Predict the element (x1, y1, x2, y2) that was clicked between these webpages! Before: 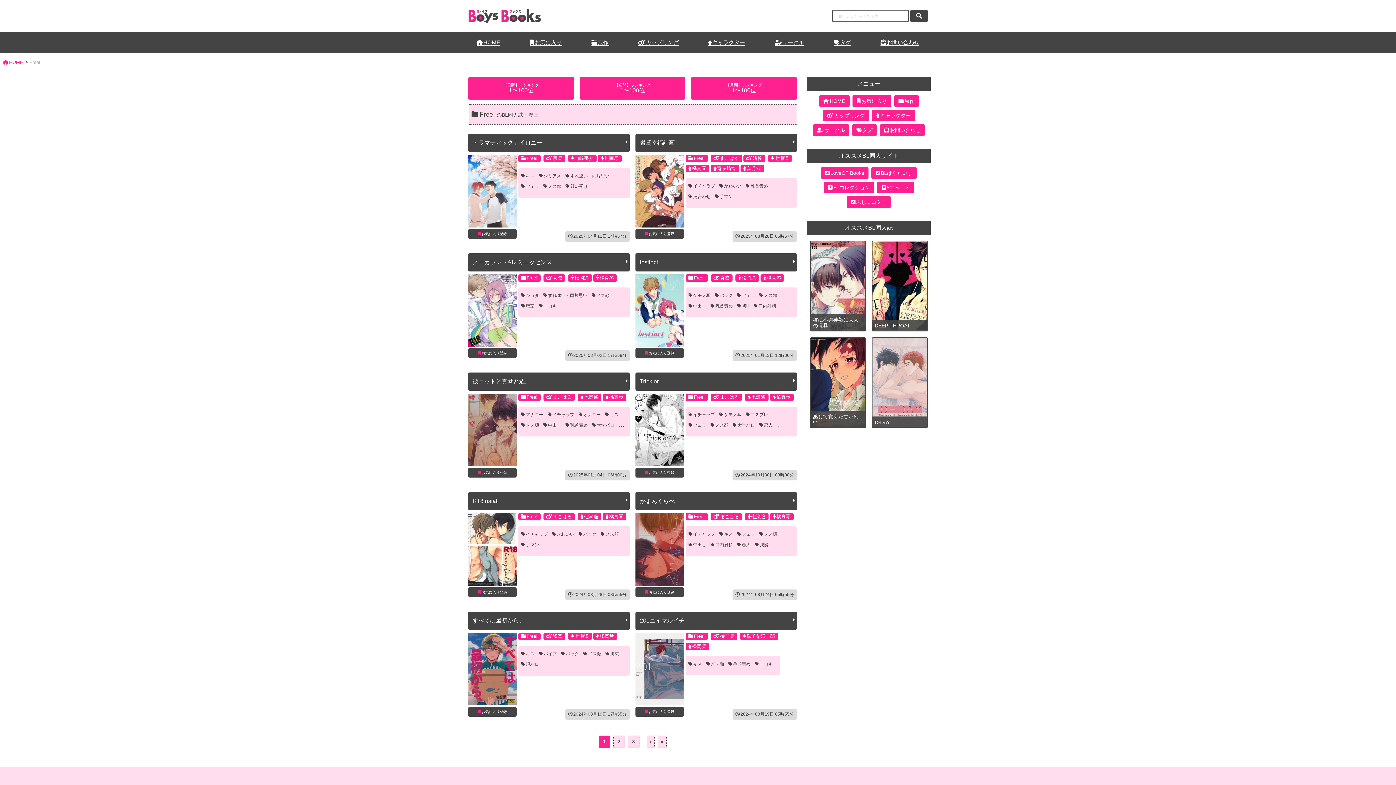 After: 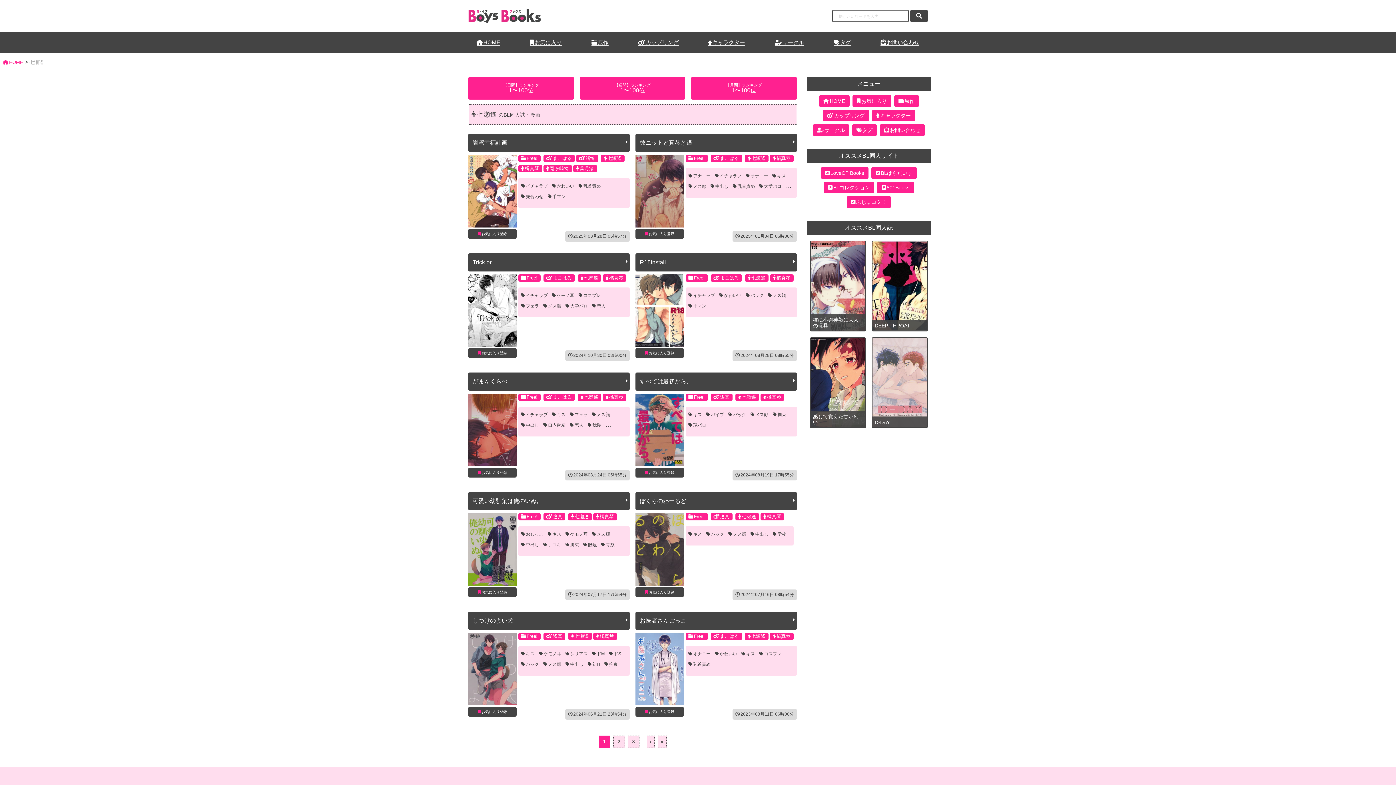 Action: label: 七瀬遙 bbox: (568, 633, 591, 640)